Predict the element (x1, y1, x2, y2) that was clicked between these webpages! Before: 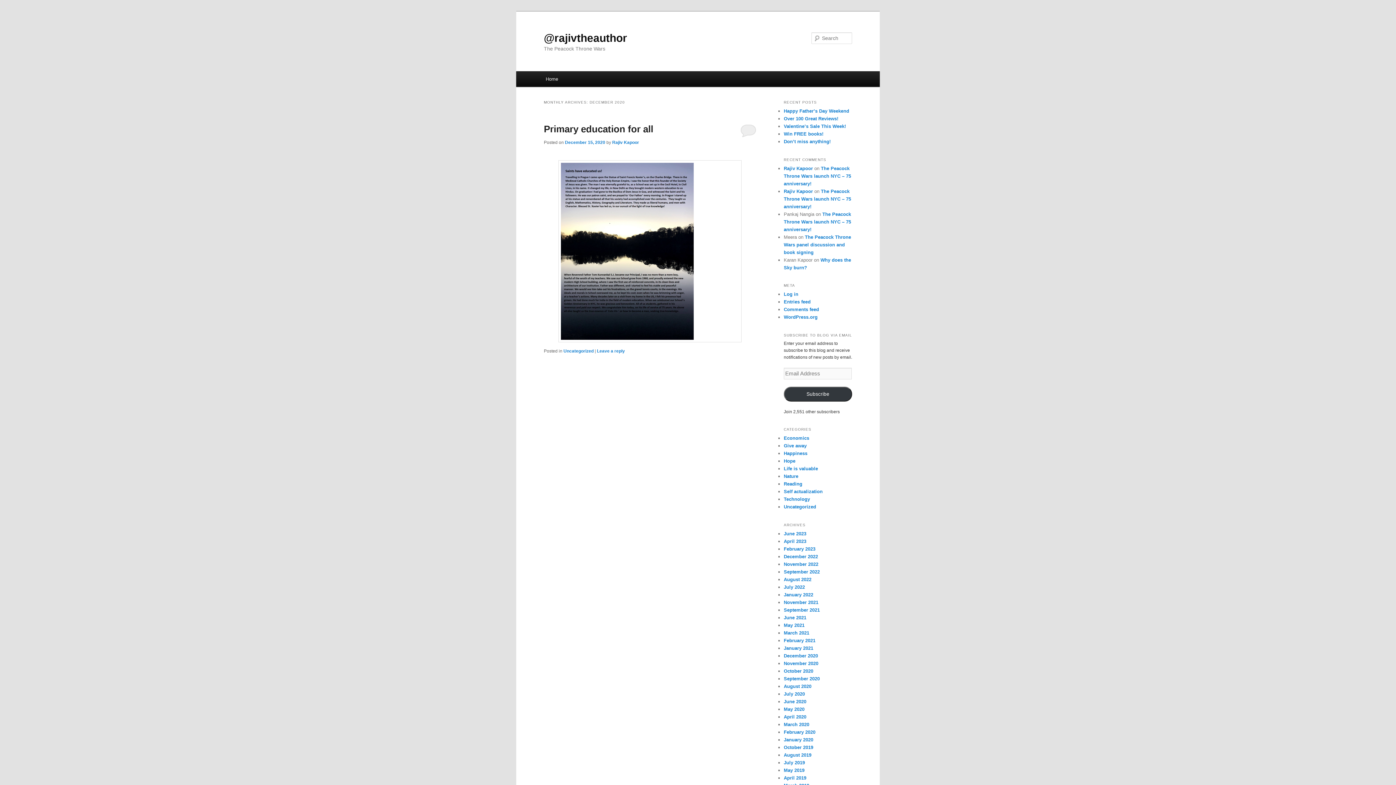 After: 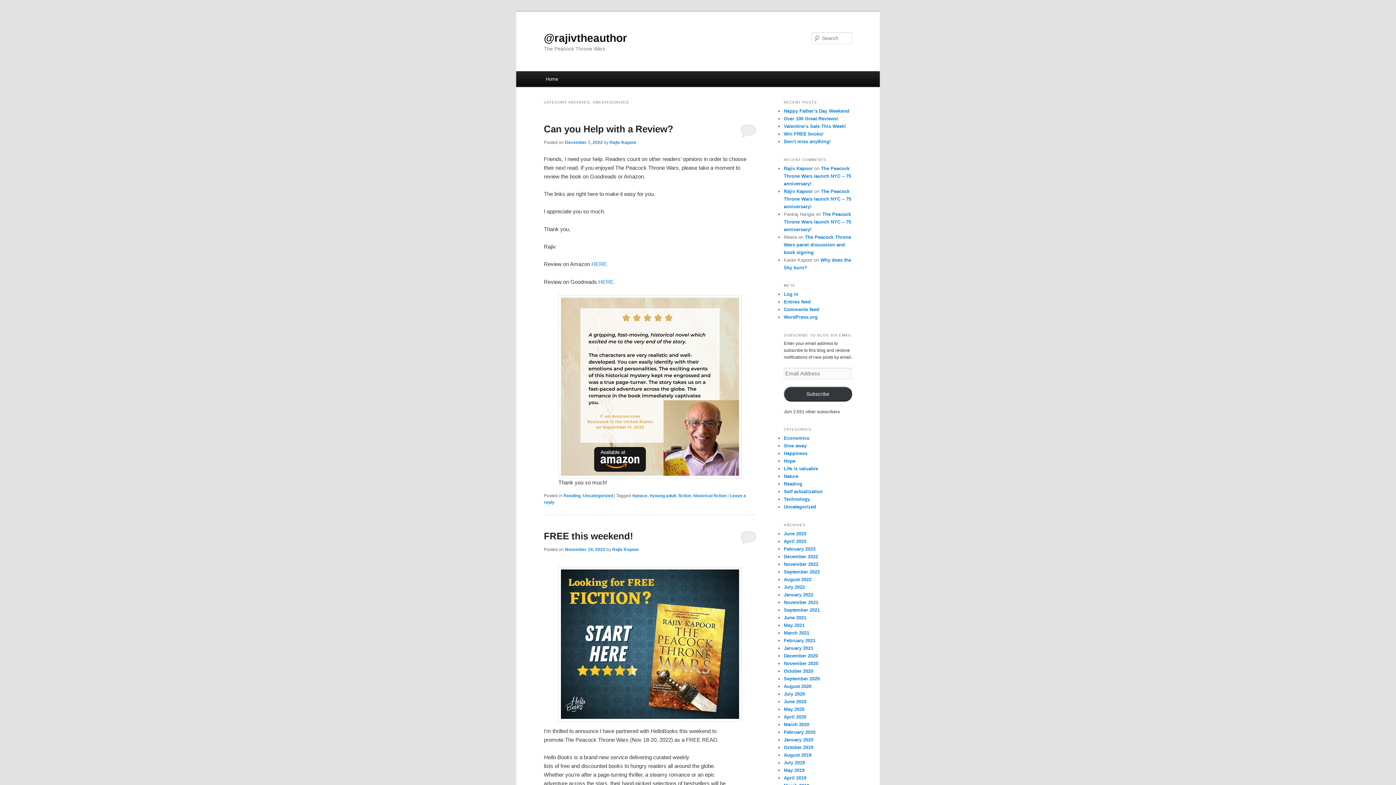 Action: label: Uncategorized bbox: (563, 348, 593, 353)